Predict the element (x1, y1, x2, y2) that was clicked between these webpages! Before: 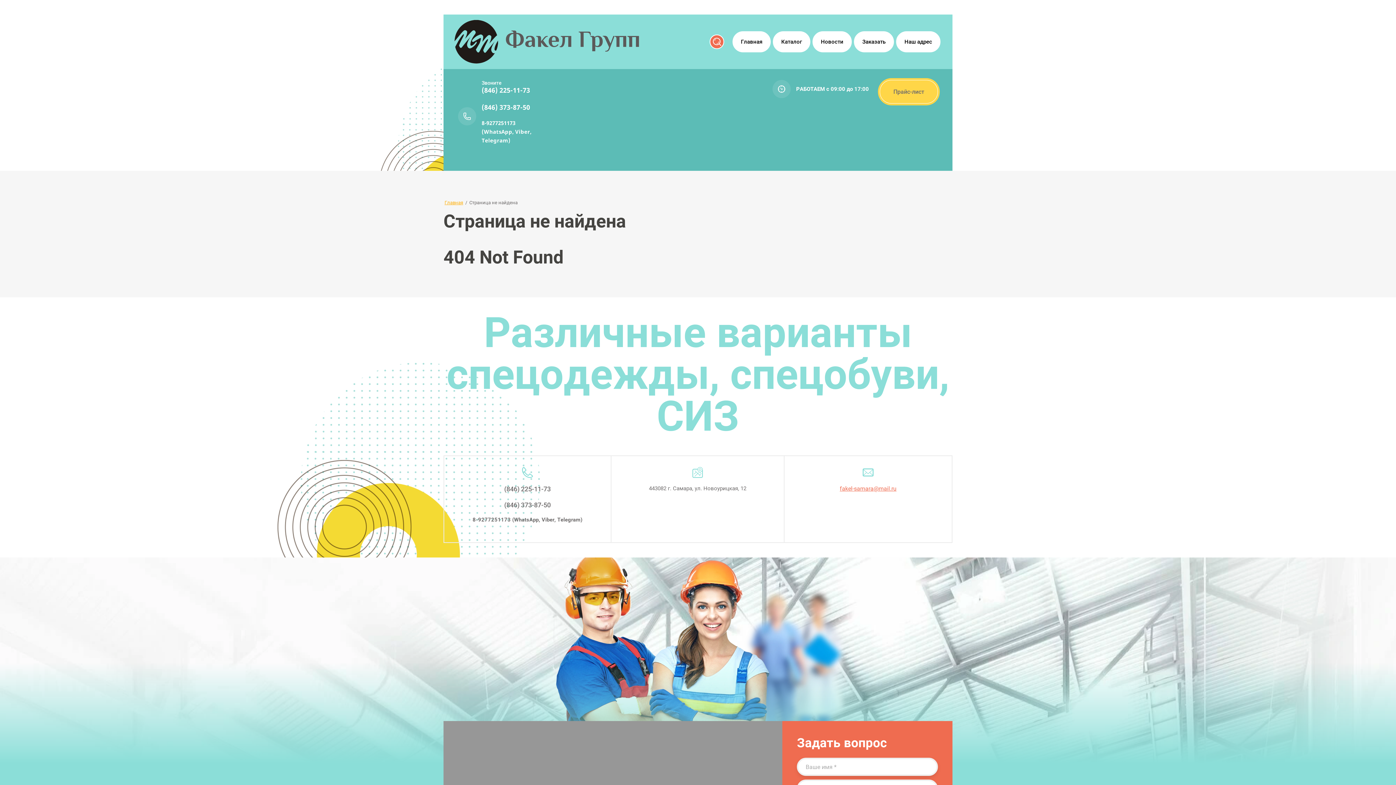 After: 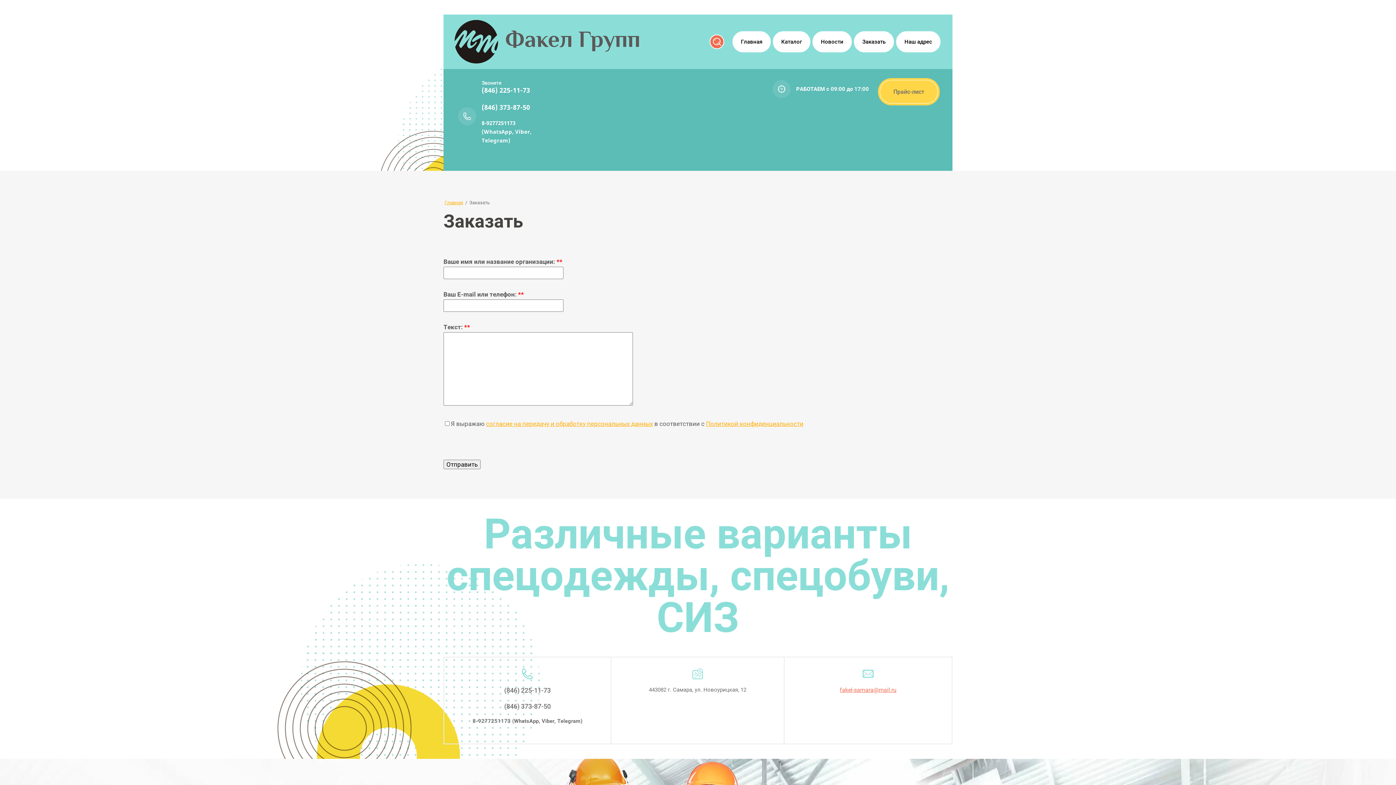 Action: bbox: (855, 32, 893, 51) label: Заказать